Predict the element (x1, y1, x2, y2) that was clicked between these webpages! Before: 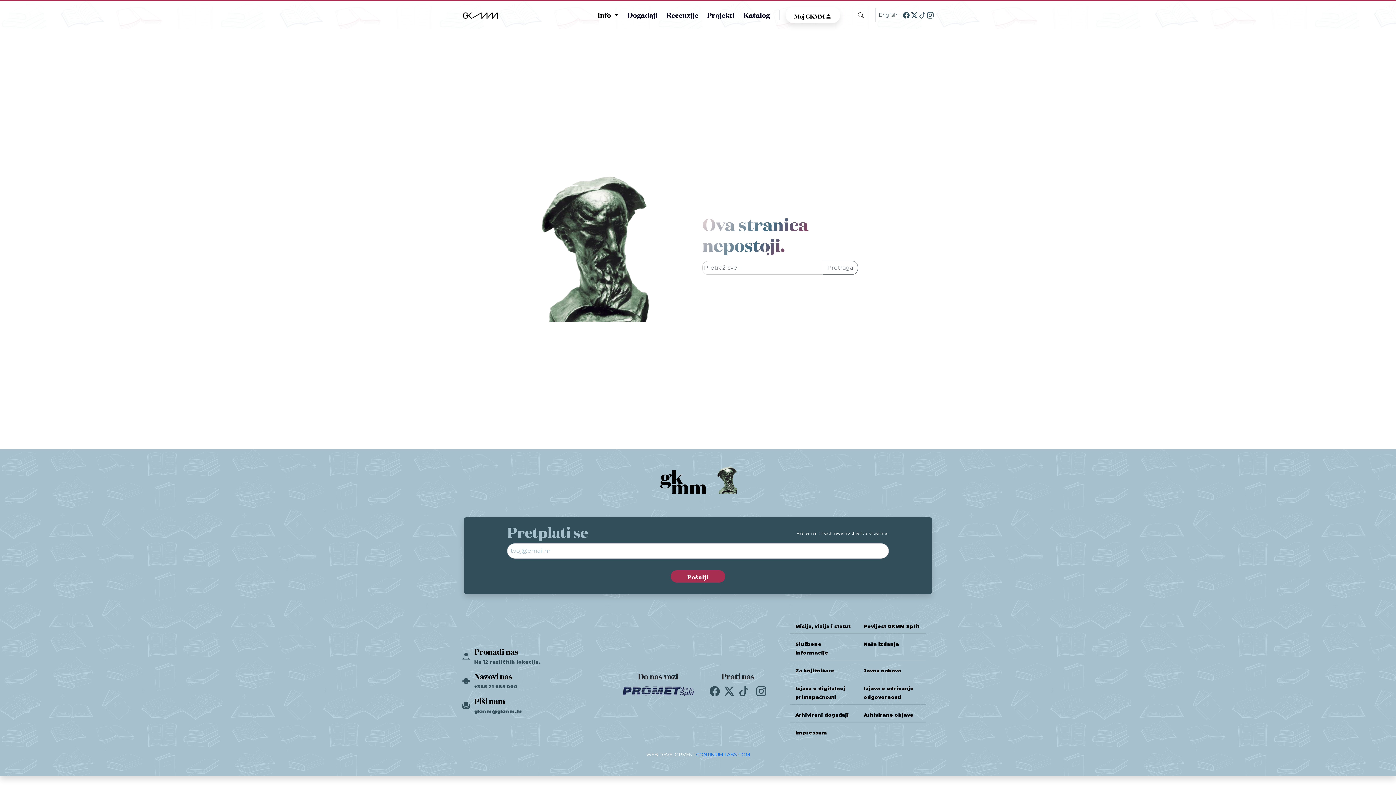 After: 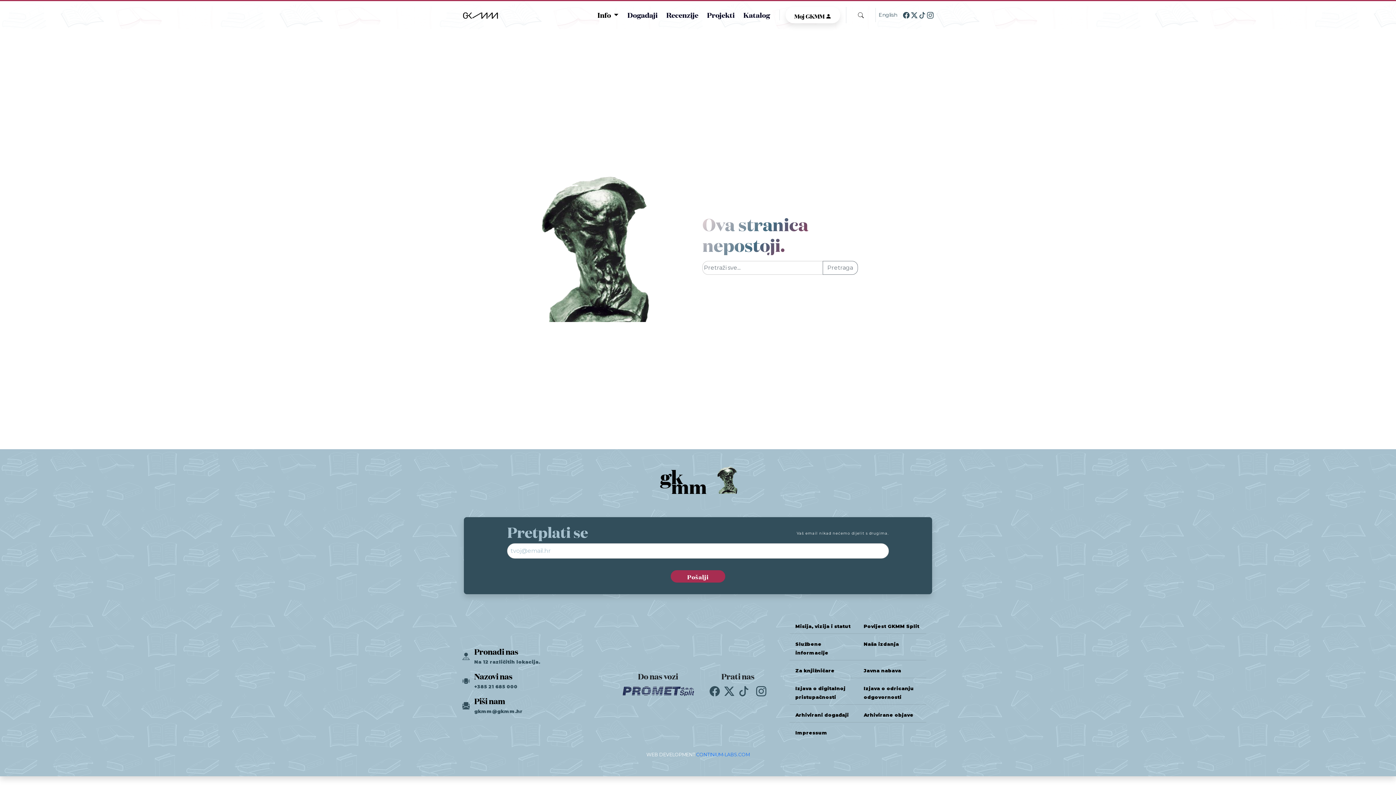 Action: bbox: (709, 687, 721, 694) label:  